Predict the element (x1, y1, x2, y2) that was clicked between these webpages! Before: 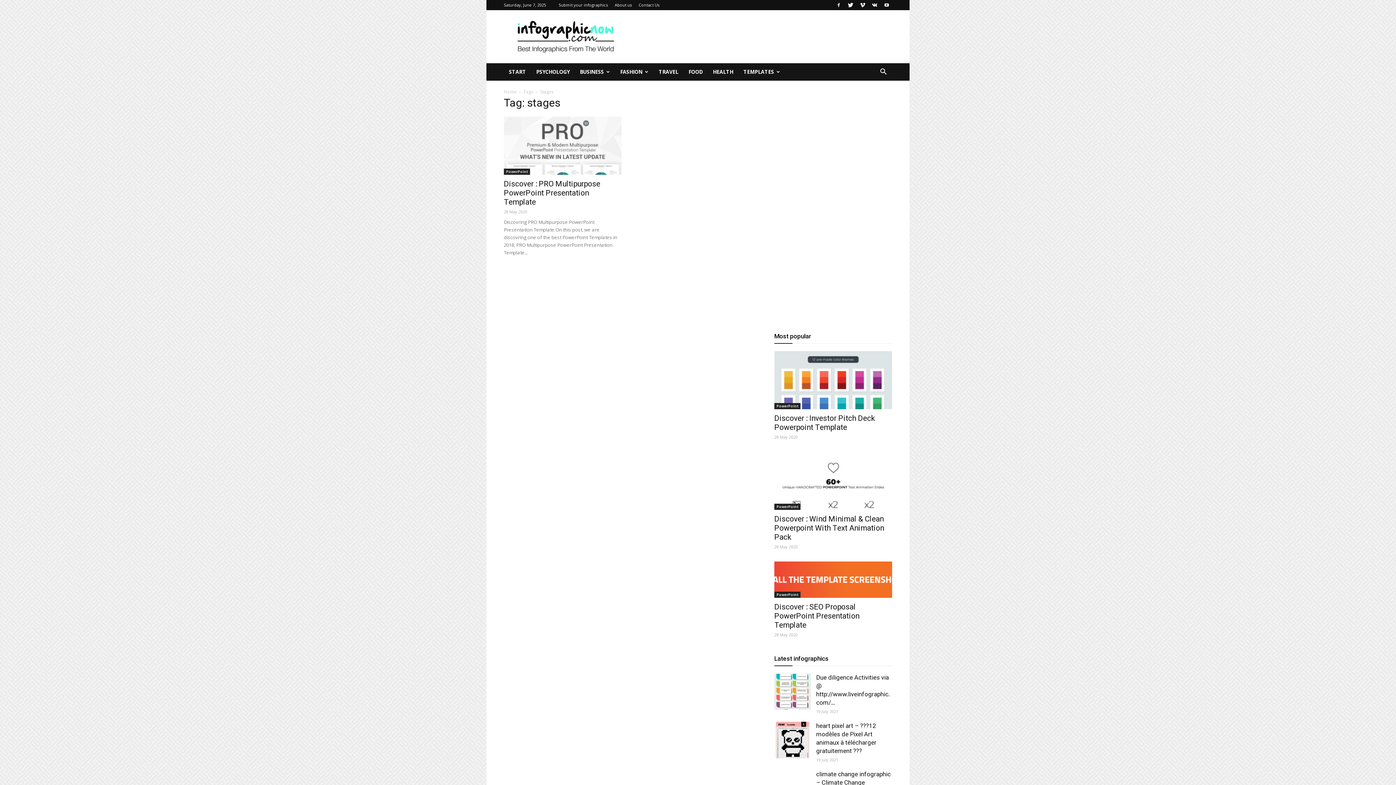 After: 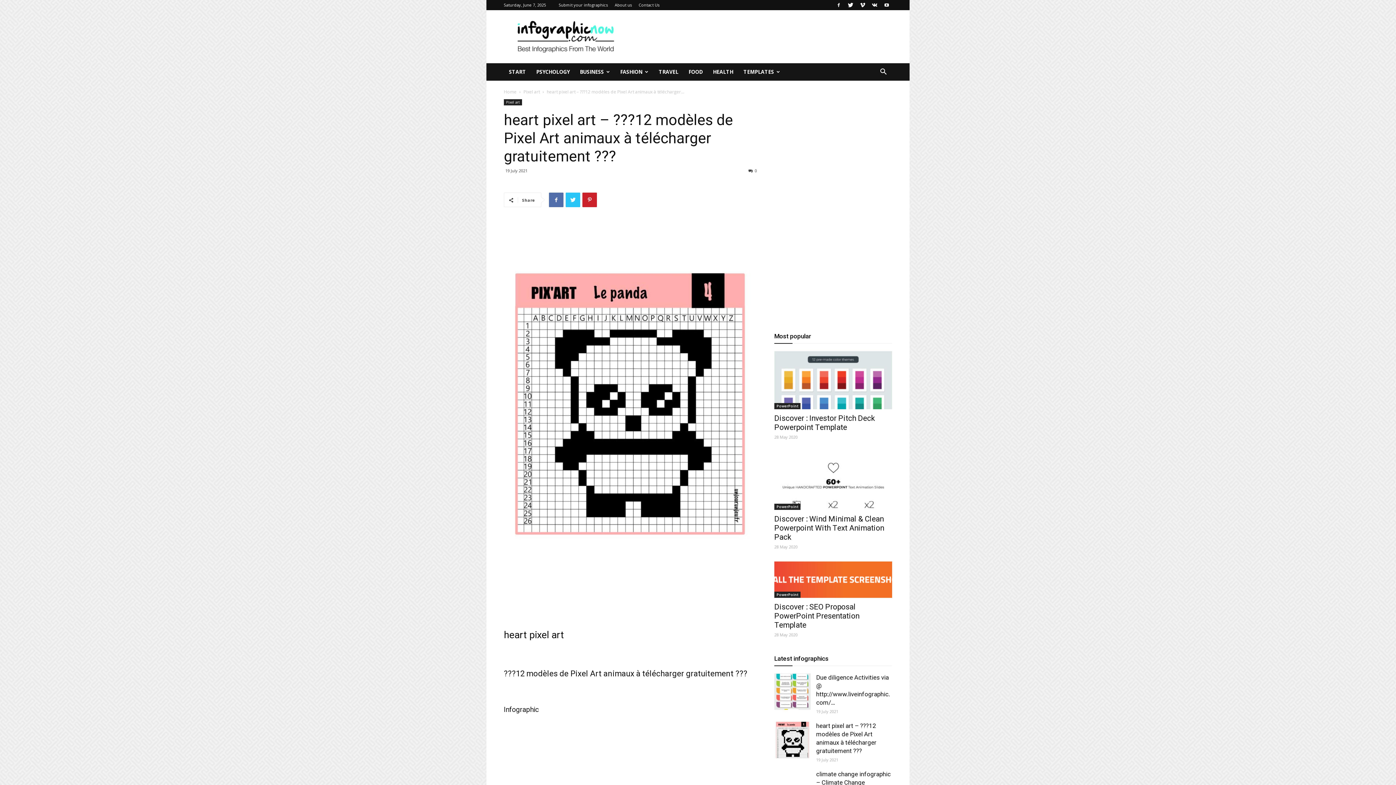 Action: bbox: (774, 722, 810, 758)